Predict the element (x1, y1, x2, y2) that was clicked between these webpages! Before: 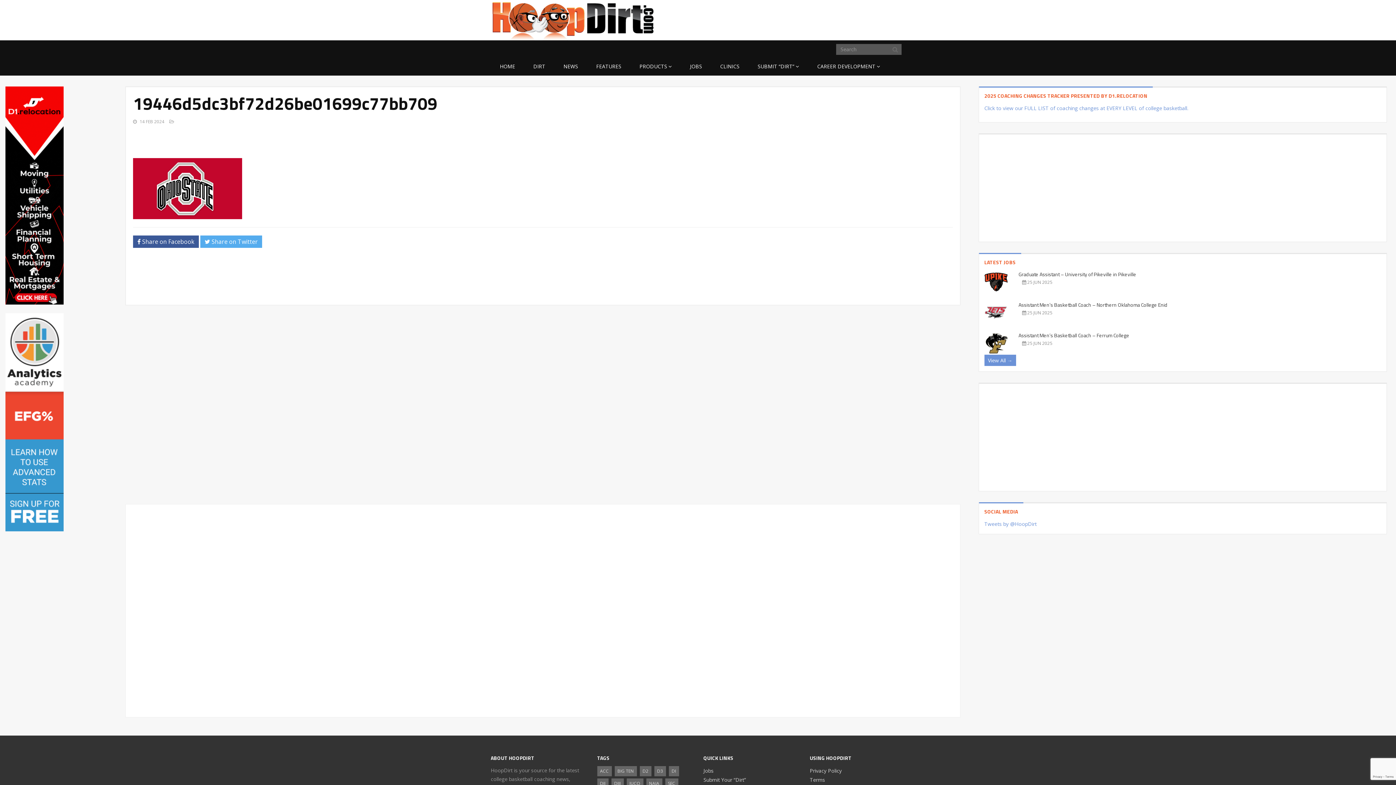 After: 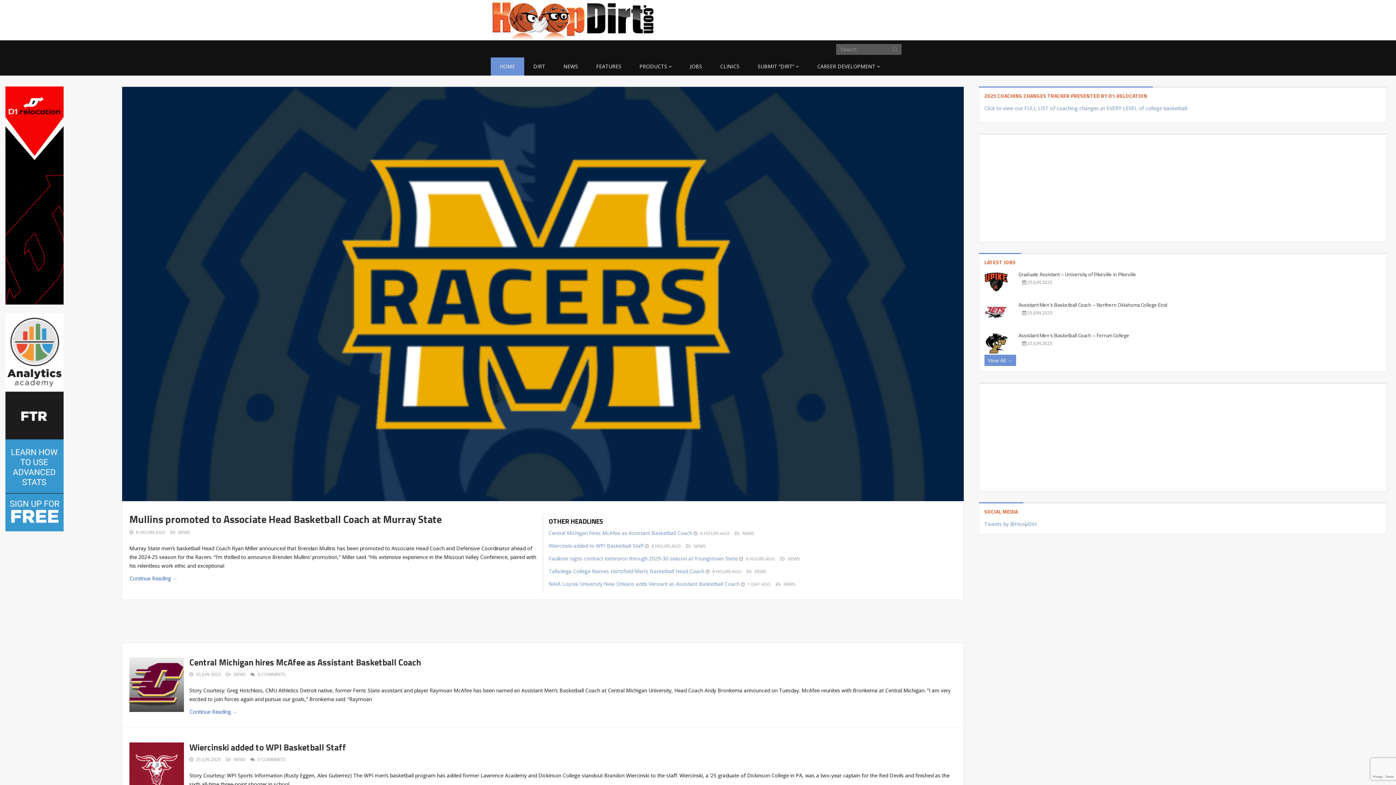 Action: bbox: (490, 7, 657, 29)